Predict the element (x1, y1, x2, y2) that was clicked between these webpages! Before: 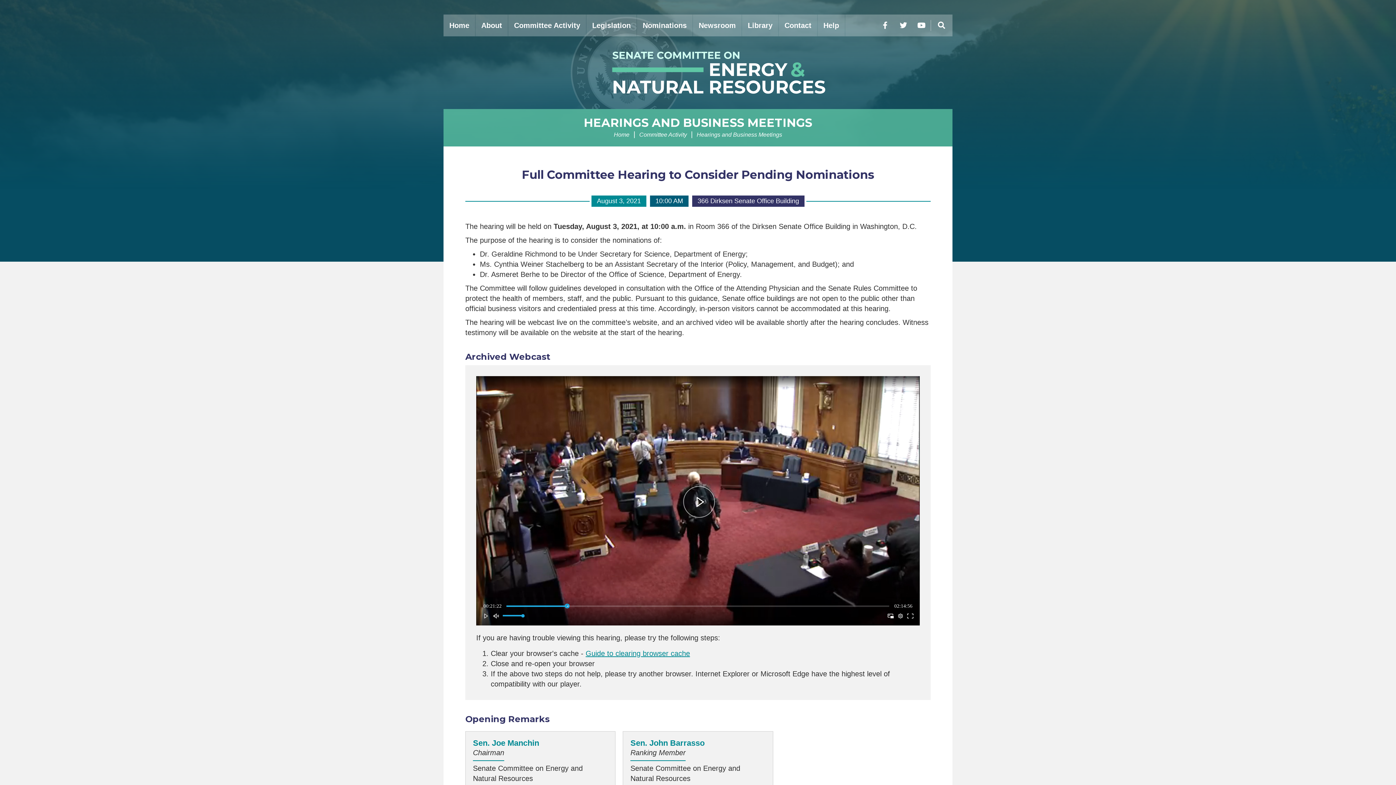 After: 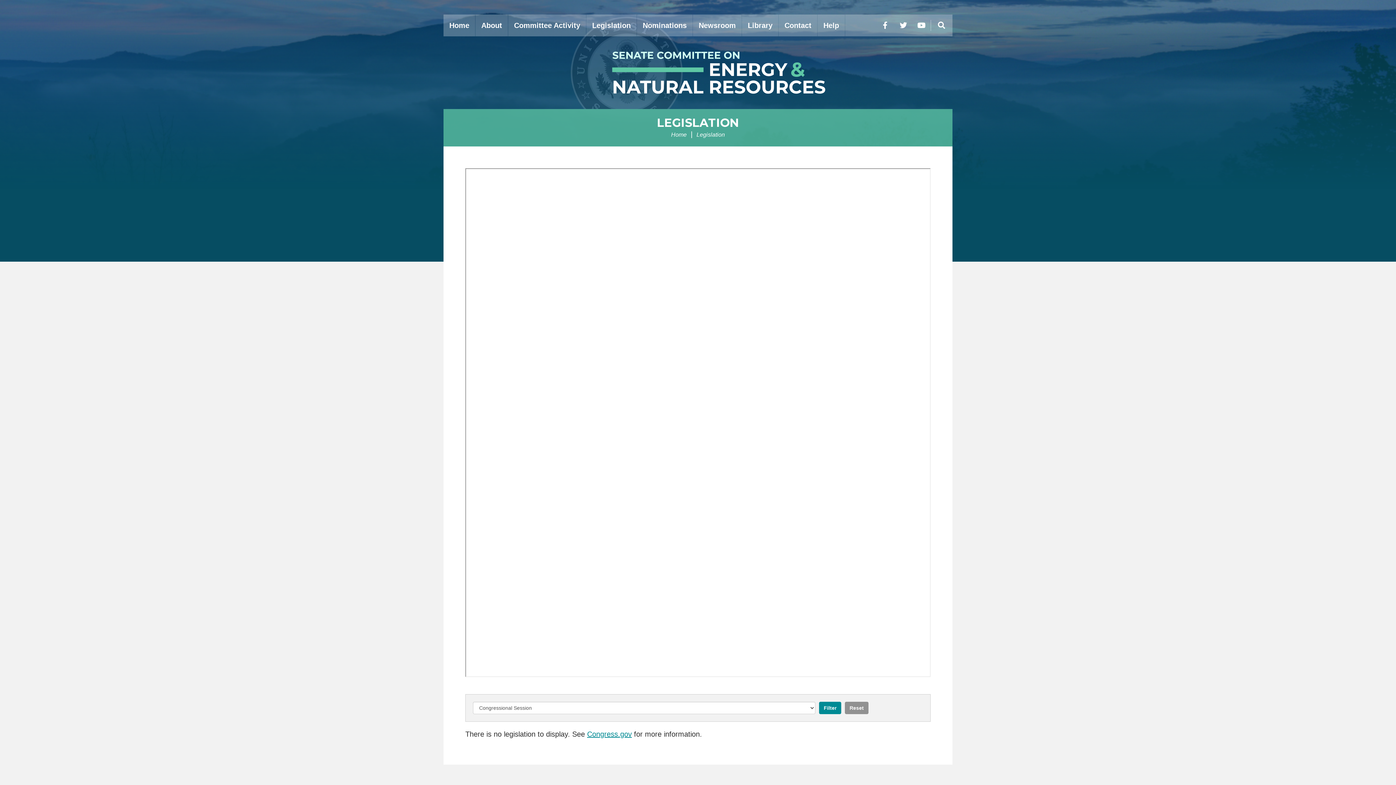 Action: bbox: (586, 14, 636, 36) label: Legislation